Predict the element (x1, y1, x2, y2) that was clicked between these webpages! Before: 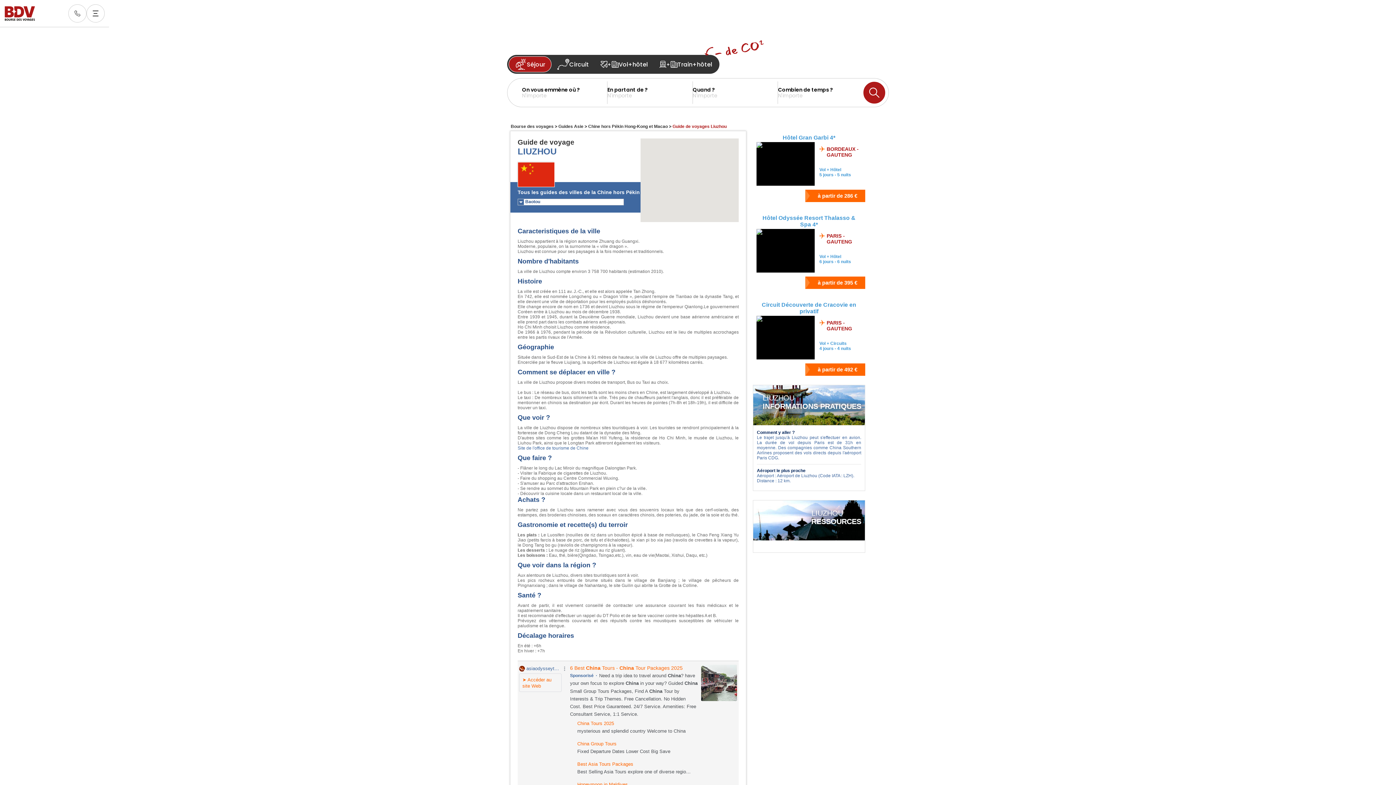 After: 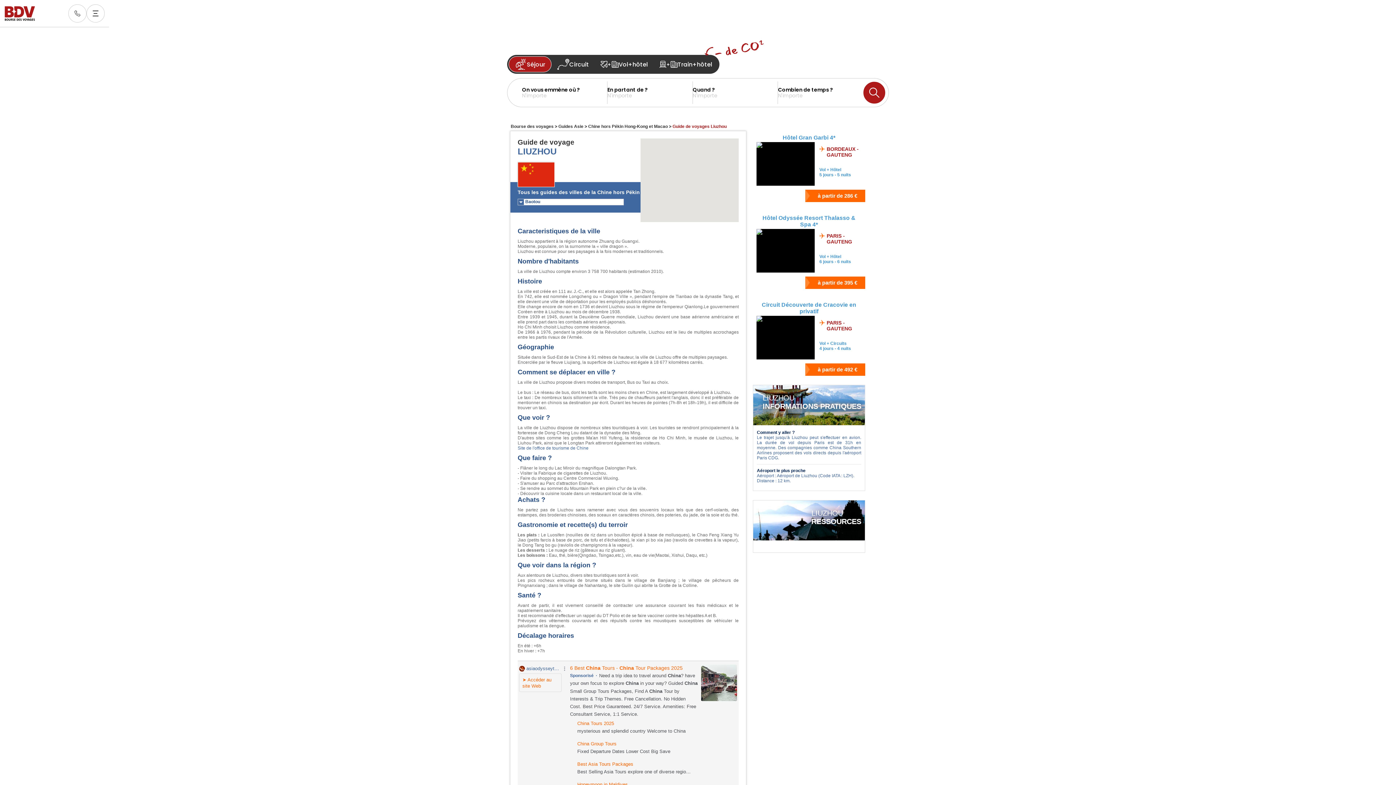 Action: bbox: (517, 445, 588, 450) label: Site de l'office de tourisme de Chine